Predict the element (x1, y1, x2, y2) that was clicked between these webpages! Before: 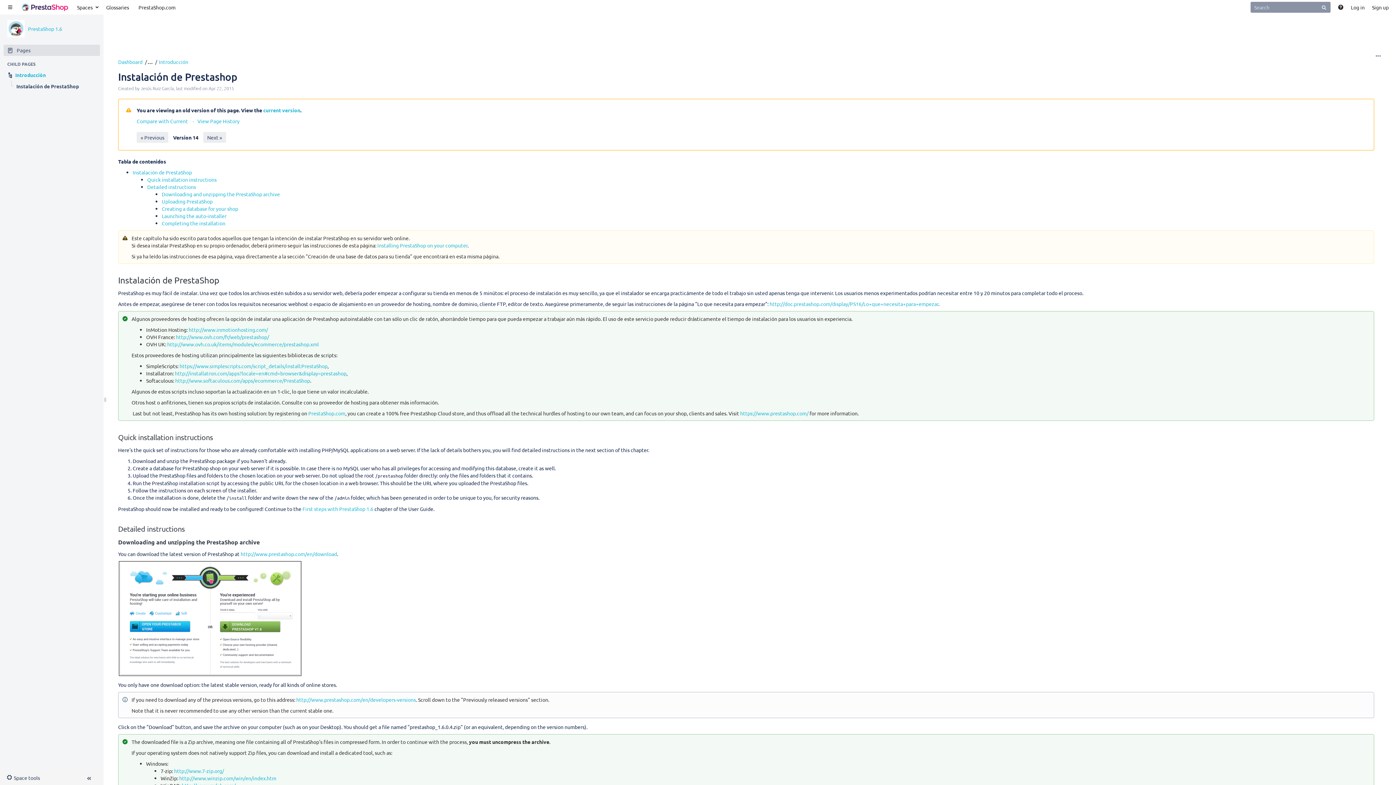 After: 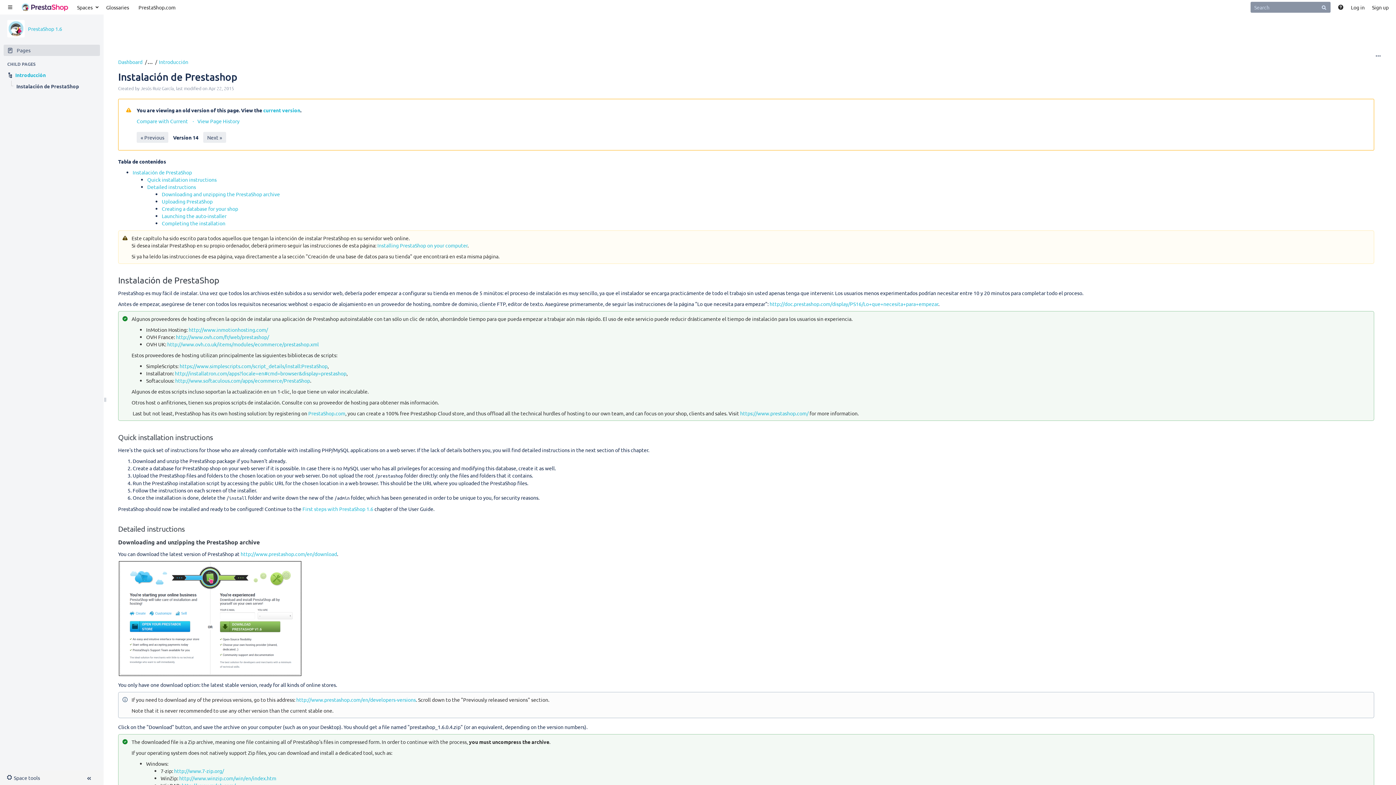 Action: label: Instalación de Prestashop bbox: (118, 70, 237, 82)